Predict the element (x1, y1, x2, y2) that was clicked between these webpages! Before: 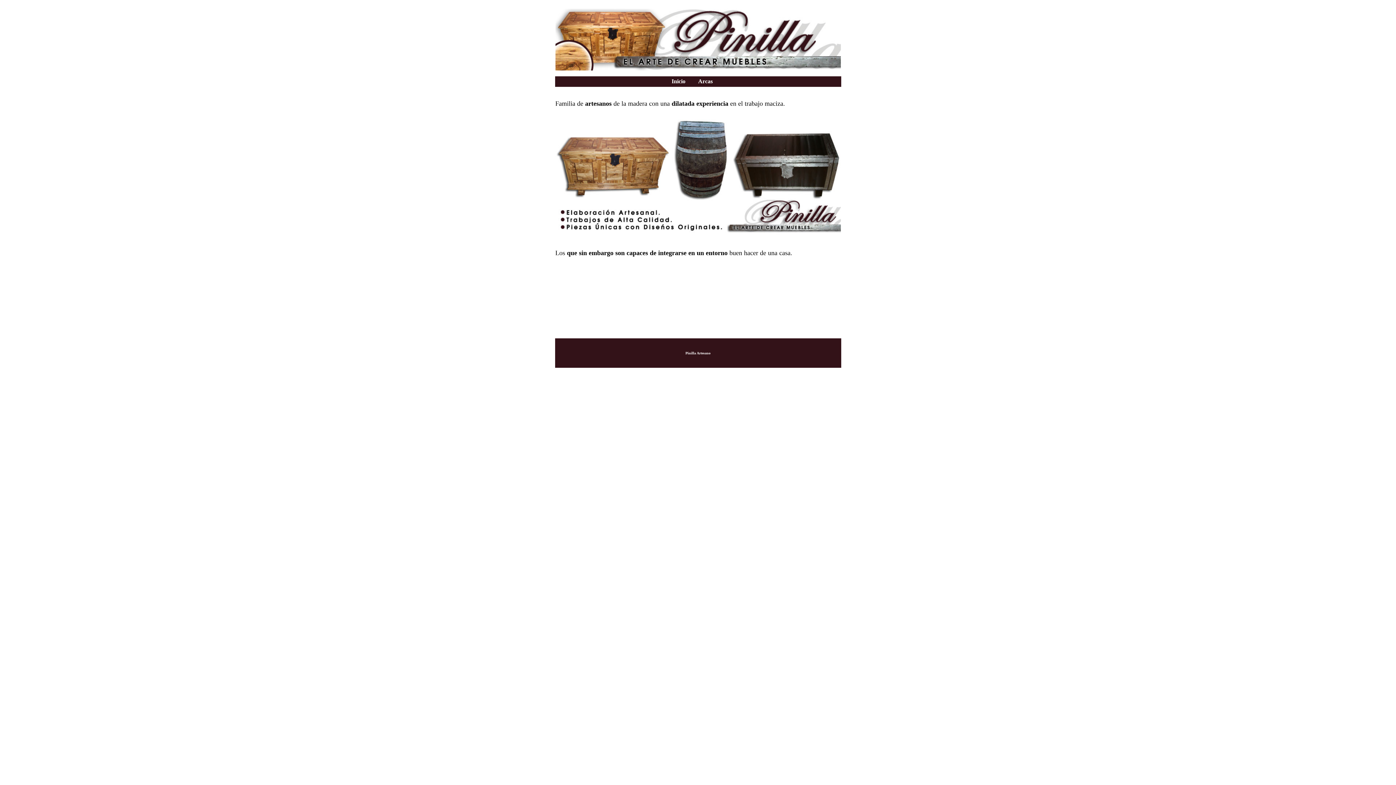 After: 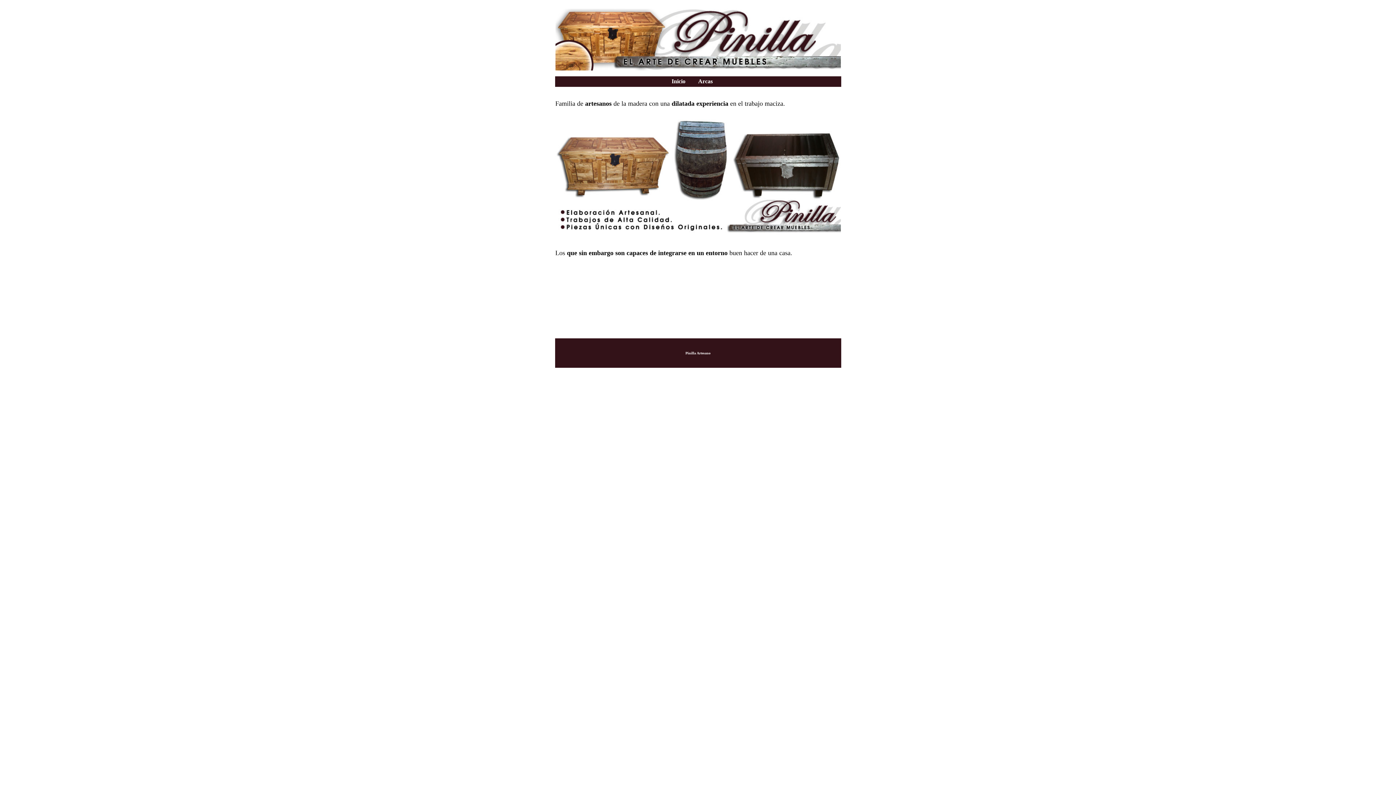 Action: label: Inicio bbox: (671, 78, 685, 84)